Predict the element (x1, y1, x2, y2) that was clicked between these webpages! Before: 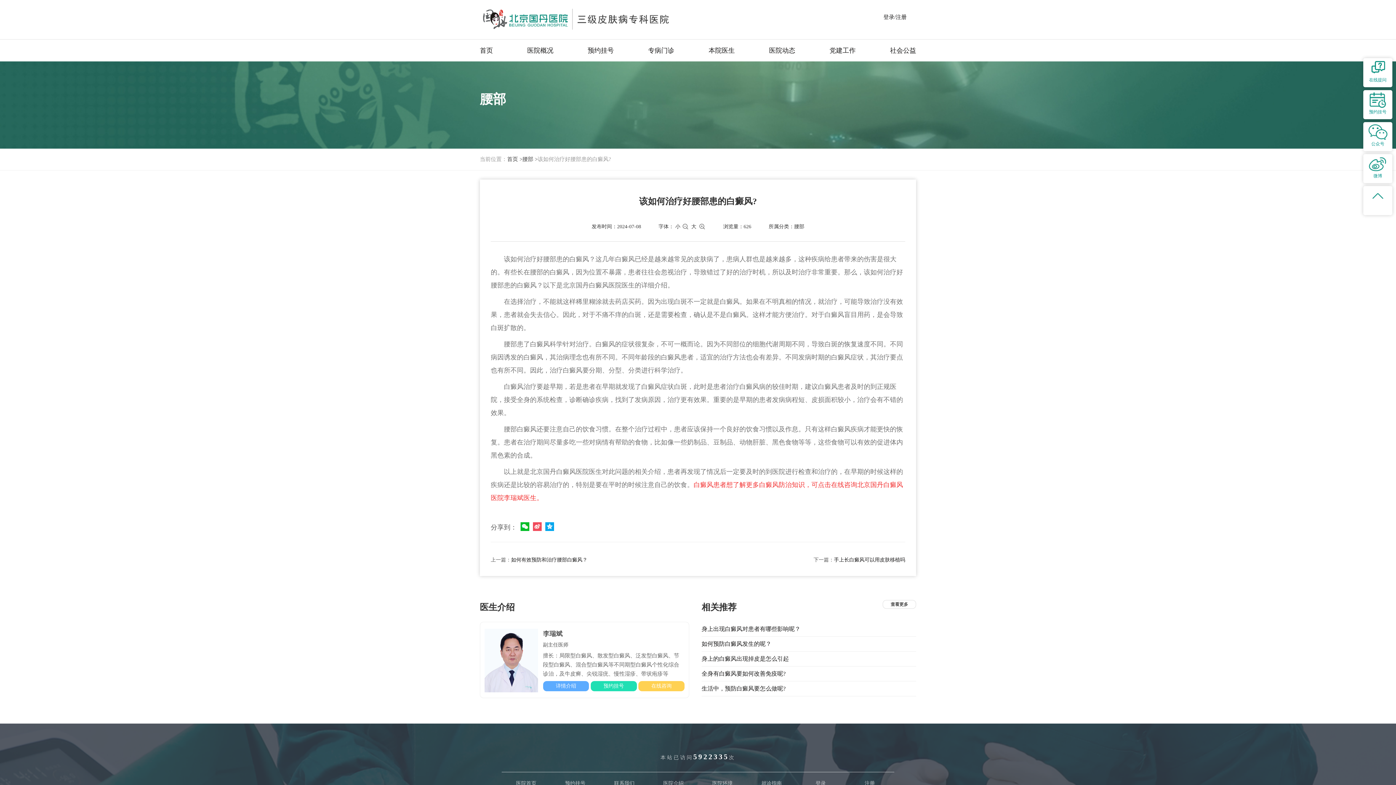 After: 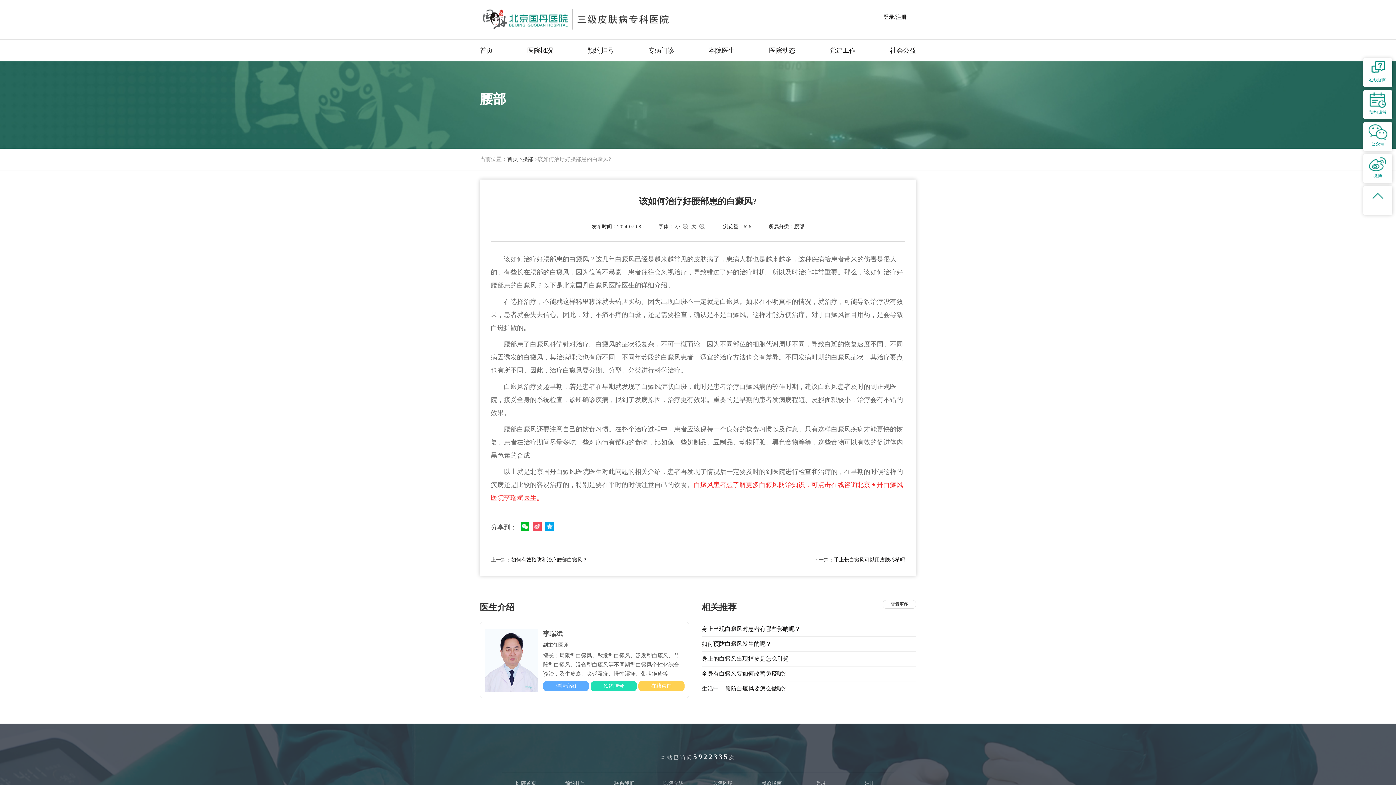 Action: bbox: (545, 522, 554, 531)